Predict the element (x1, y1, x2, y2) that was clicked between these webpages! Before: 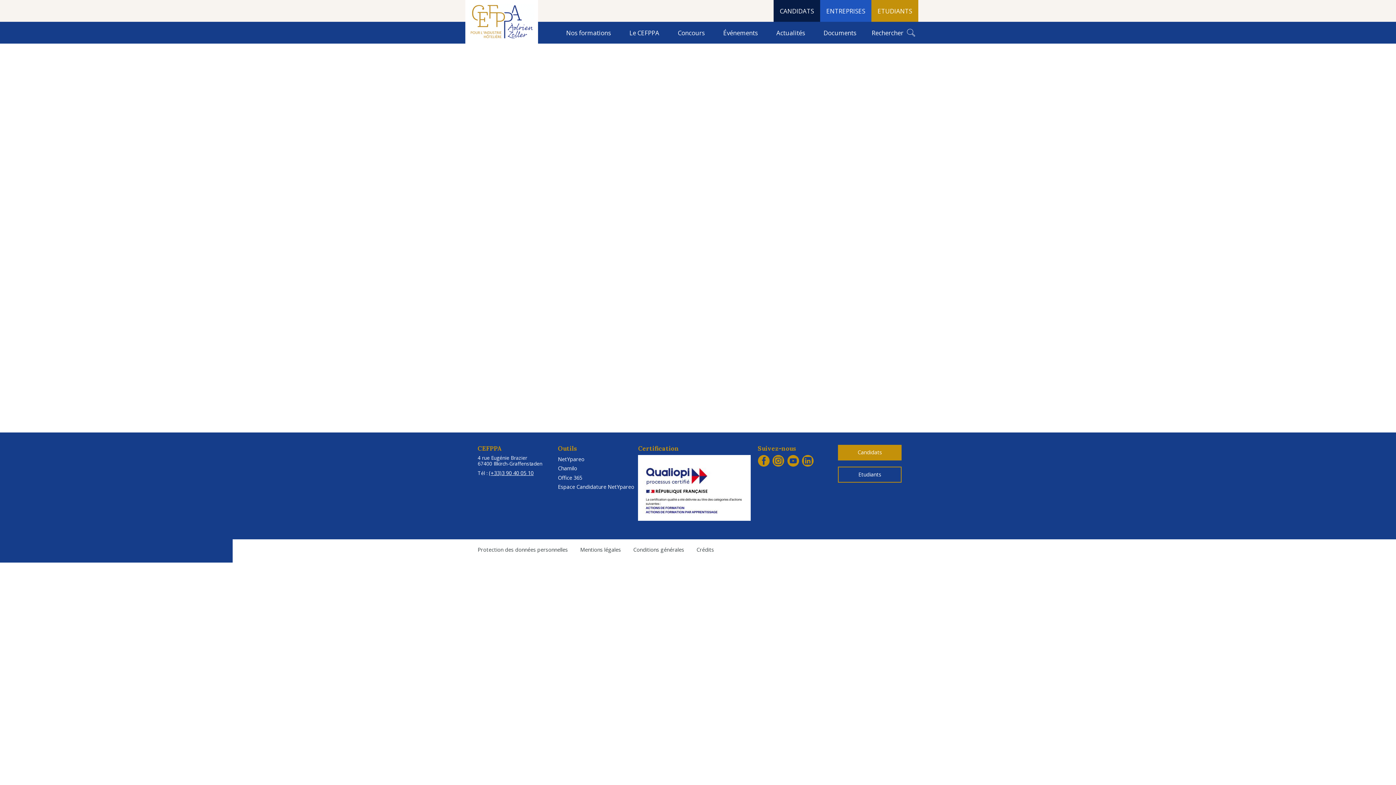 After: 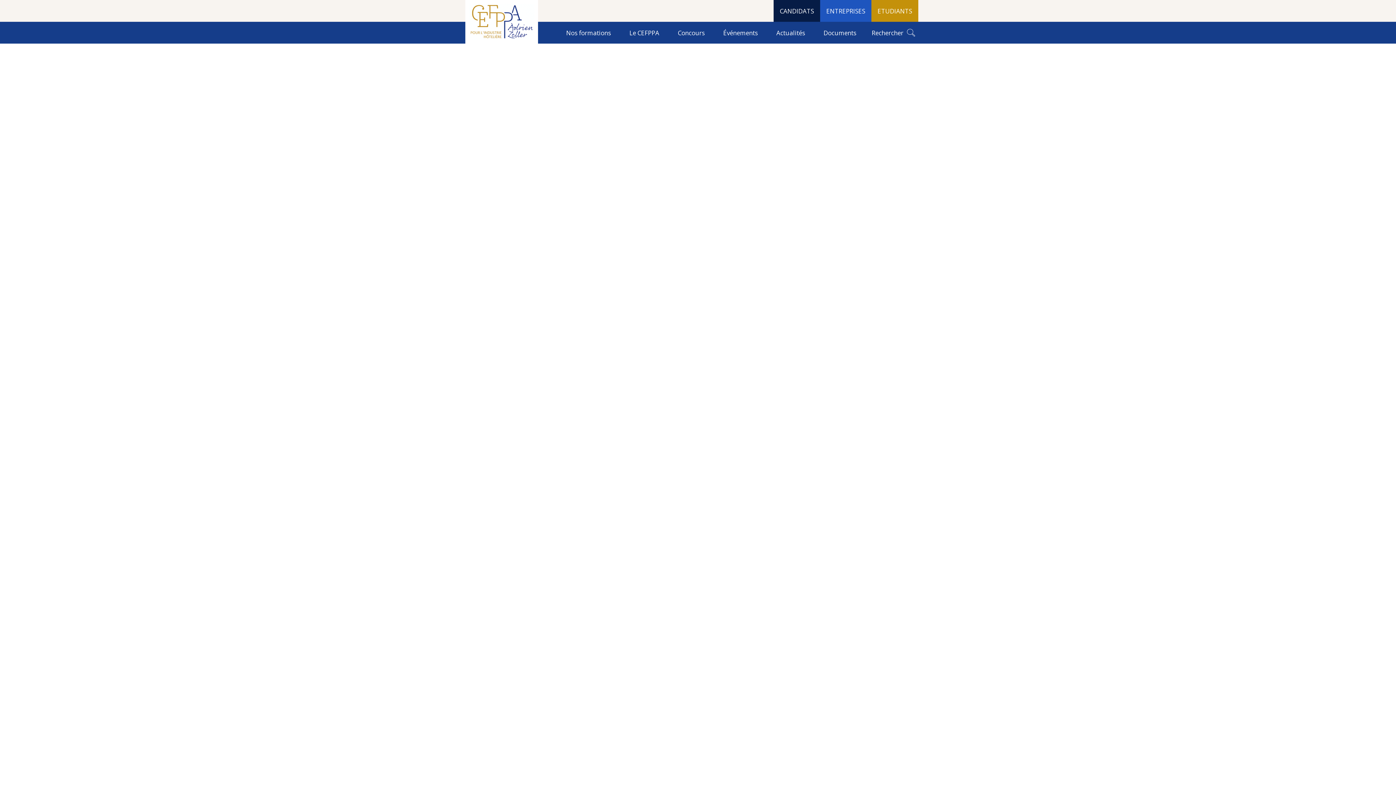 Action: bbox: (773, -5, 820, 27) label: CANDIDATS